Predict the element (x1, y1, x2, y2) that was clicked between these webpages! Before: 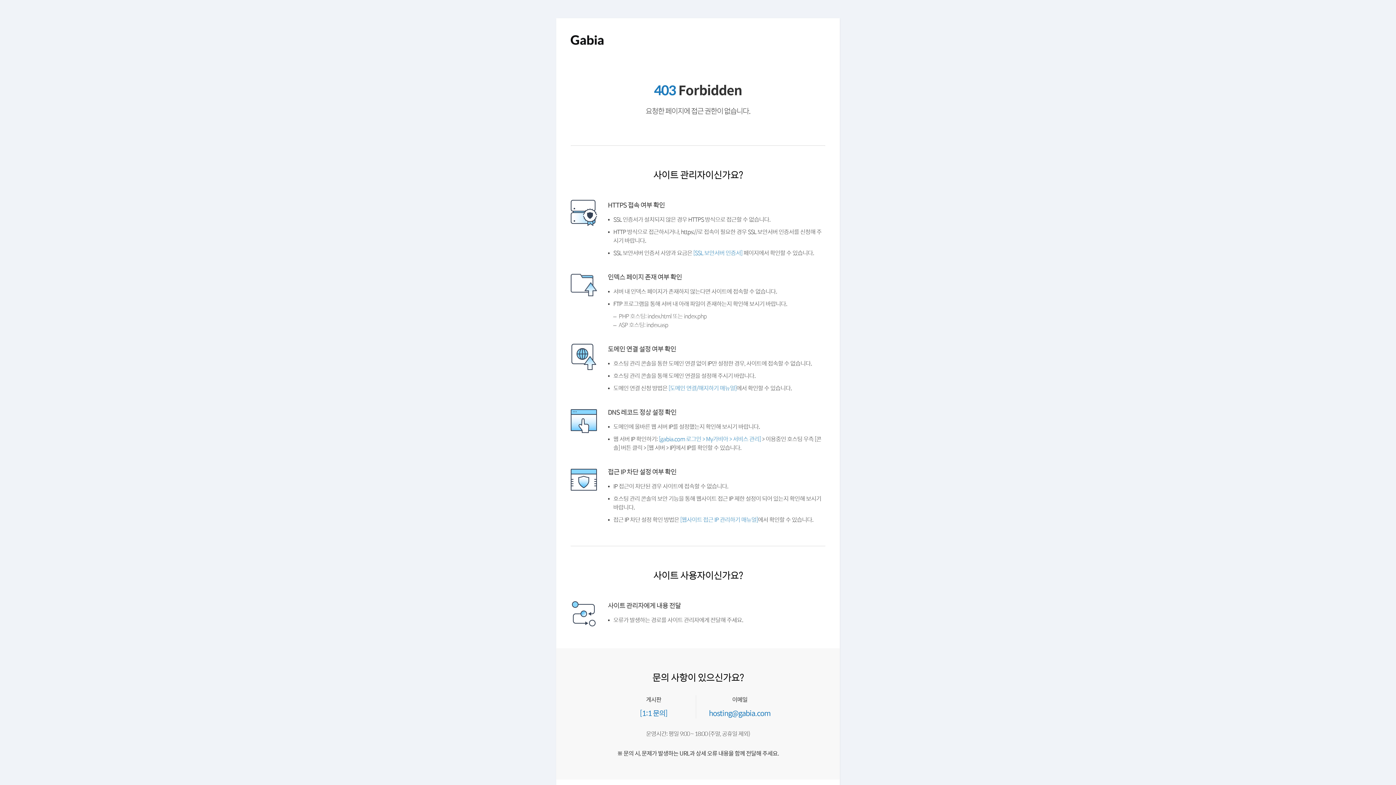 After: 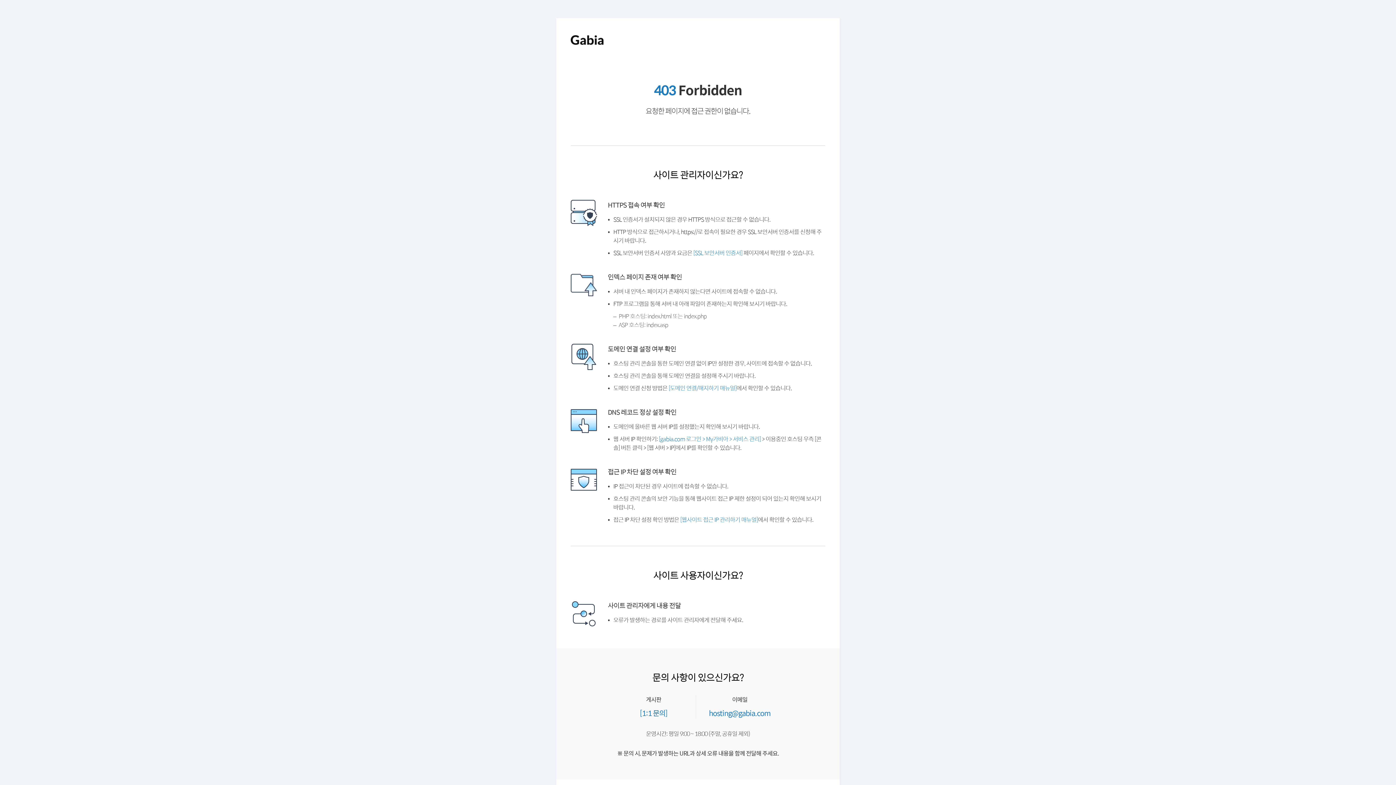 Action: bbox: (570, 43, 603, 49)